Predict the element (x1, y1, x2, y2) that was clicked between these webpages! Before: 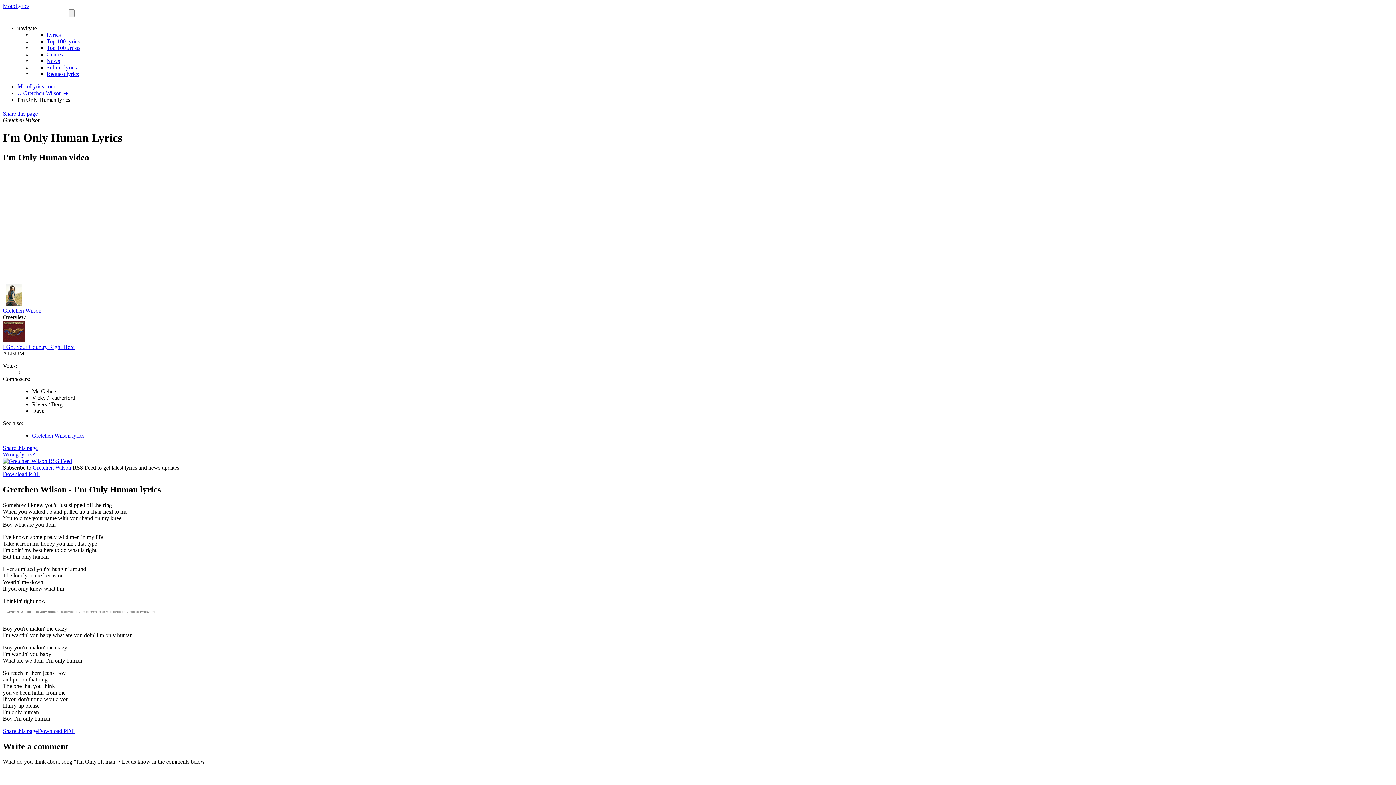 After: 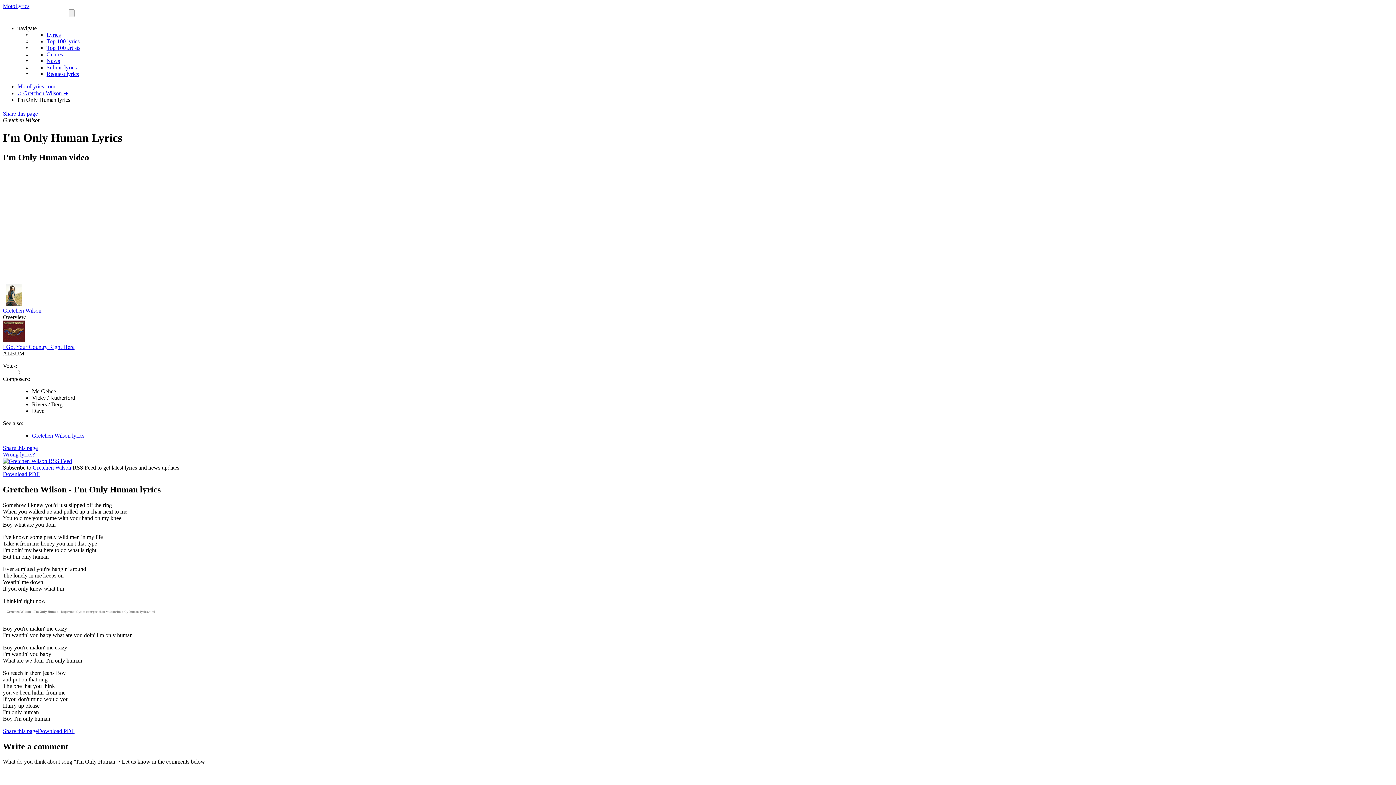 Action: label: Wrong lyrics? bbox: (2, 451, 34, 457)